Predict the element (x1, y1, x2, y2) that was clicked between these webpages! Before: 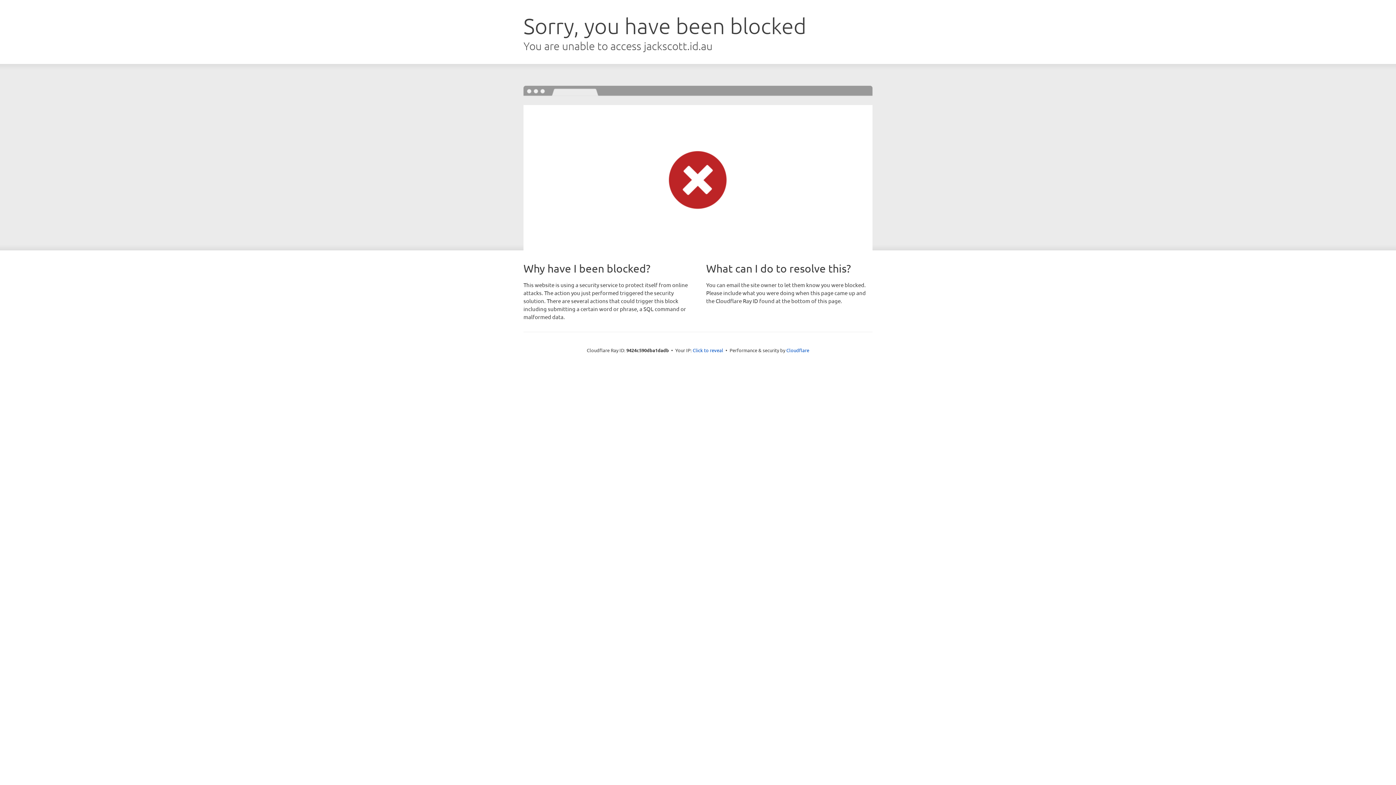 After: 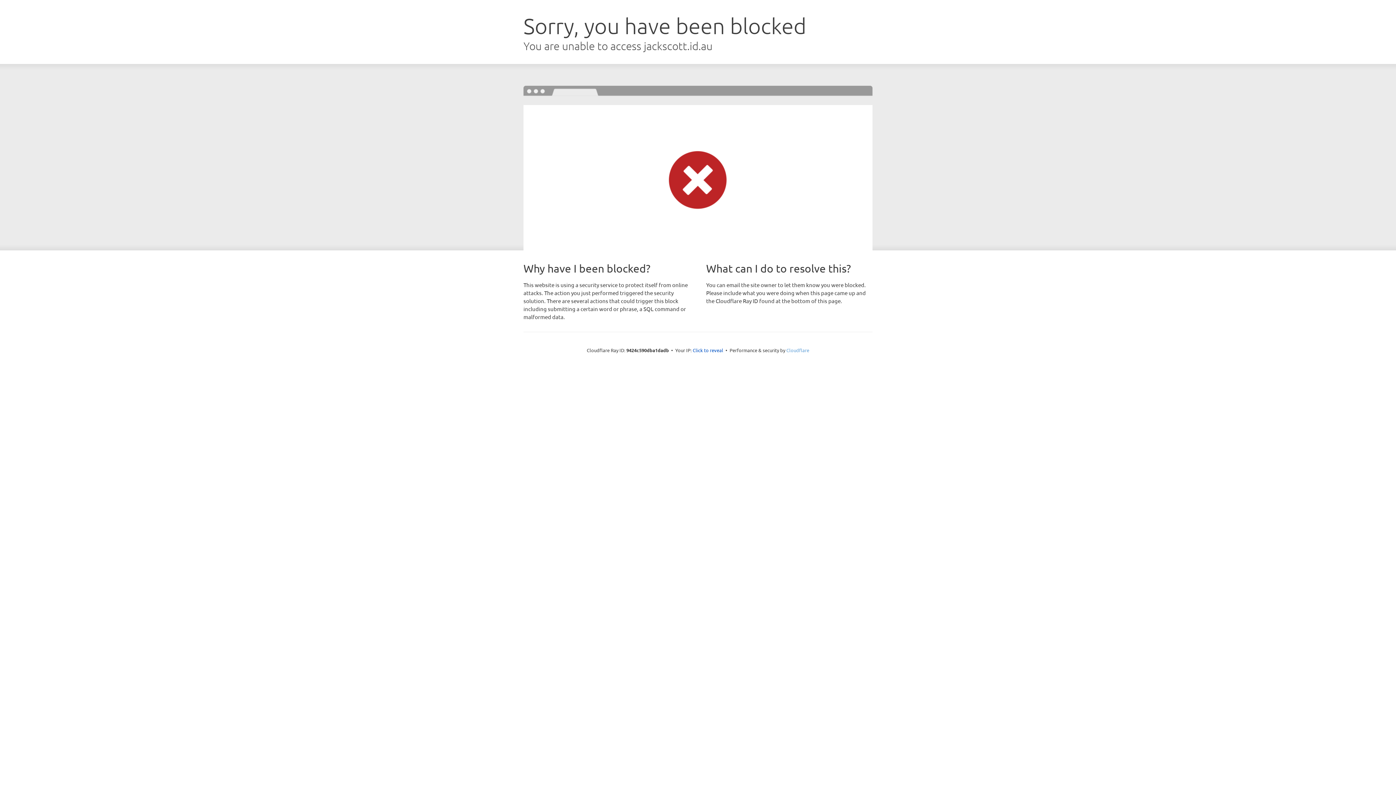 Action: bbox: (786, 347, 809, 353) label: Cloudflare